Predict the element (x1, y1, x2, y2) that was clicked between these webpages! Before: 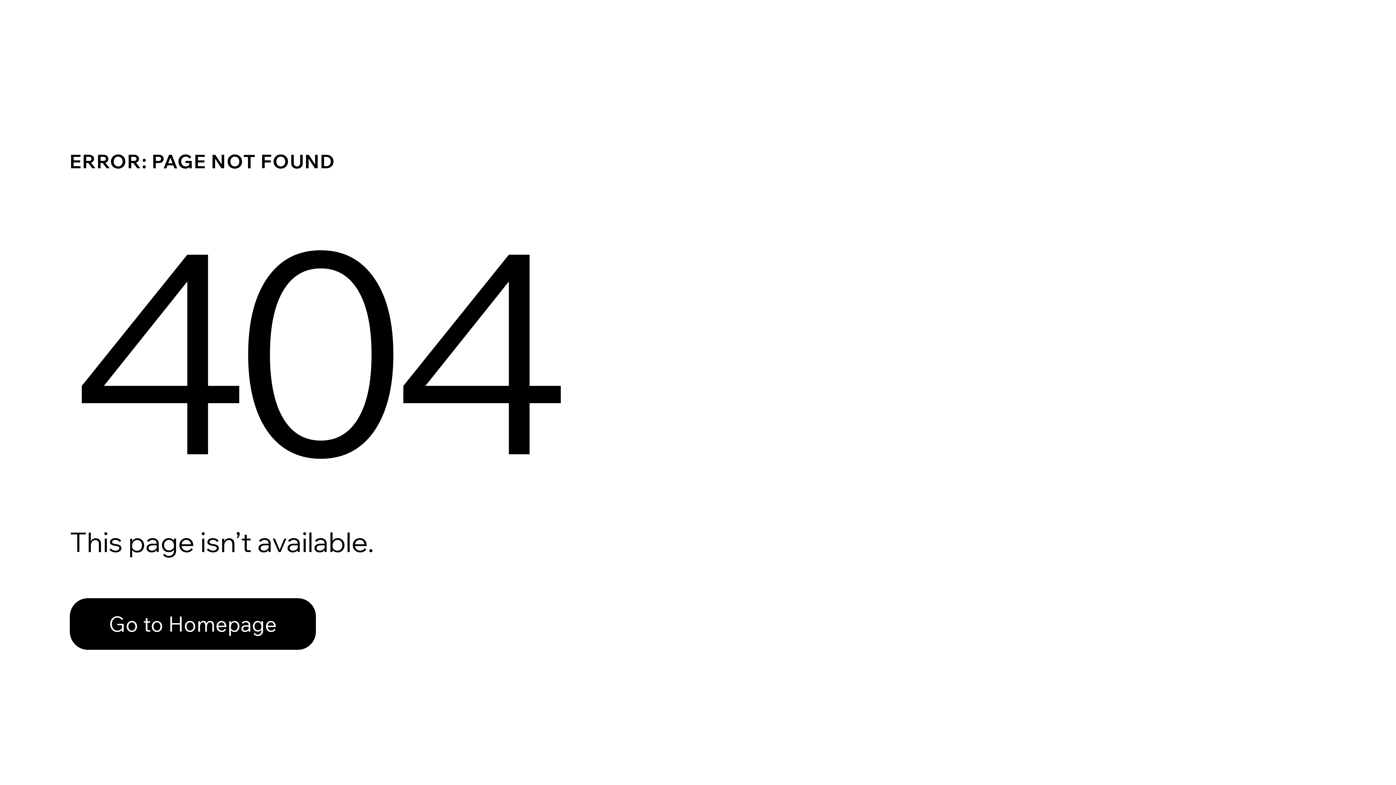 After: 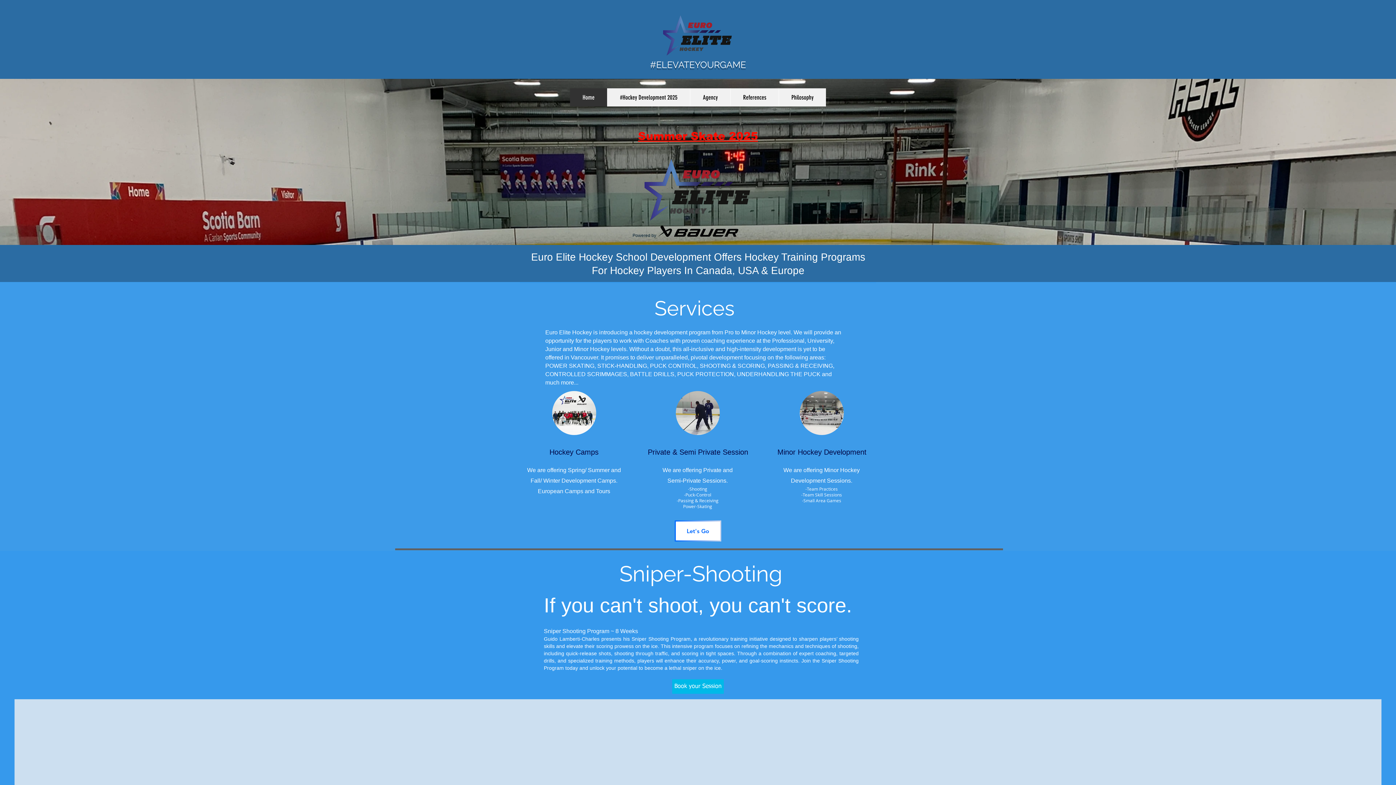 Action: label: Go to Homepage bbox: (69, 598, 316, 650)